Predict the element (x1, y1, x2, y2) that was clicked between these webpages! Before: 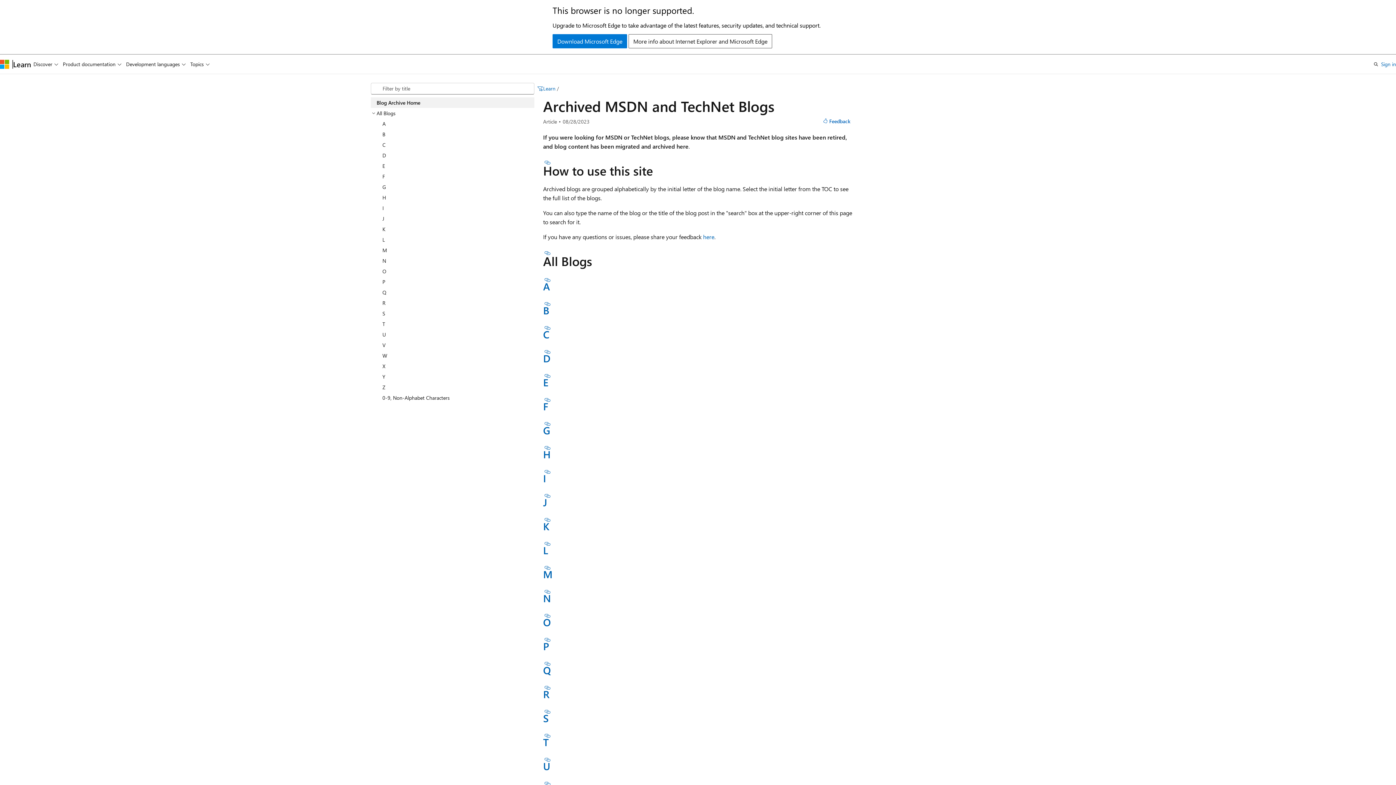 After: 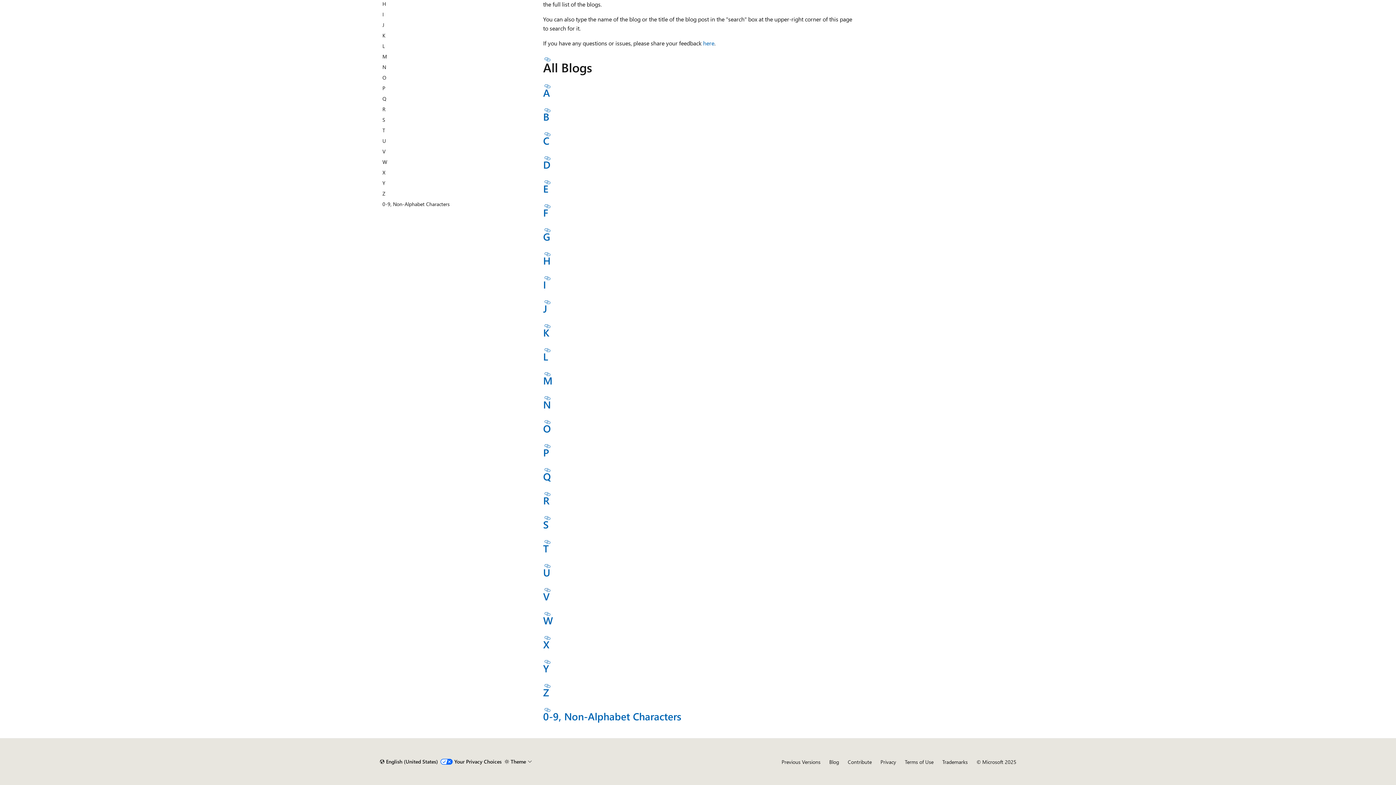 Action: bbox: (543, 589, 552, 594) label: Section titled: N